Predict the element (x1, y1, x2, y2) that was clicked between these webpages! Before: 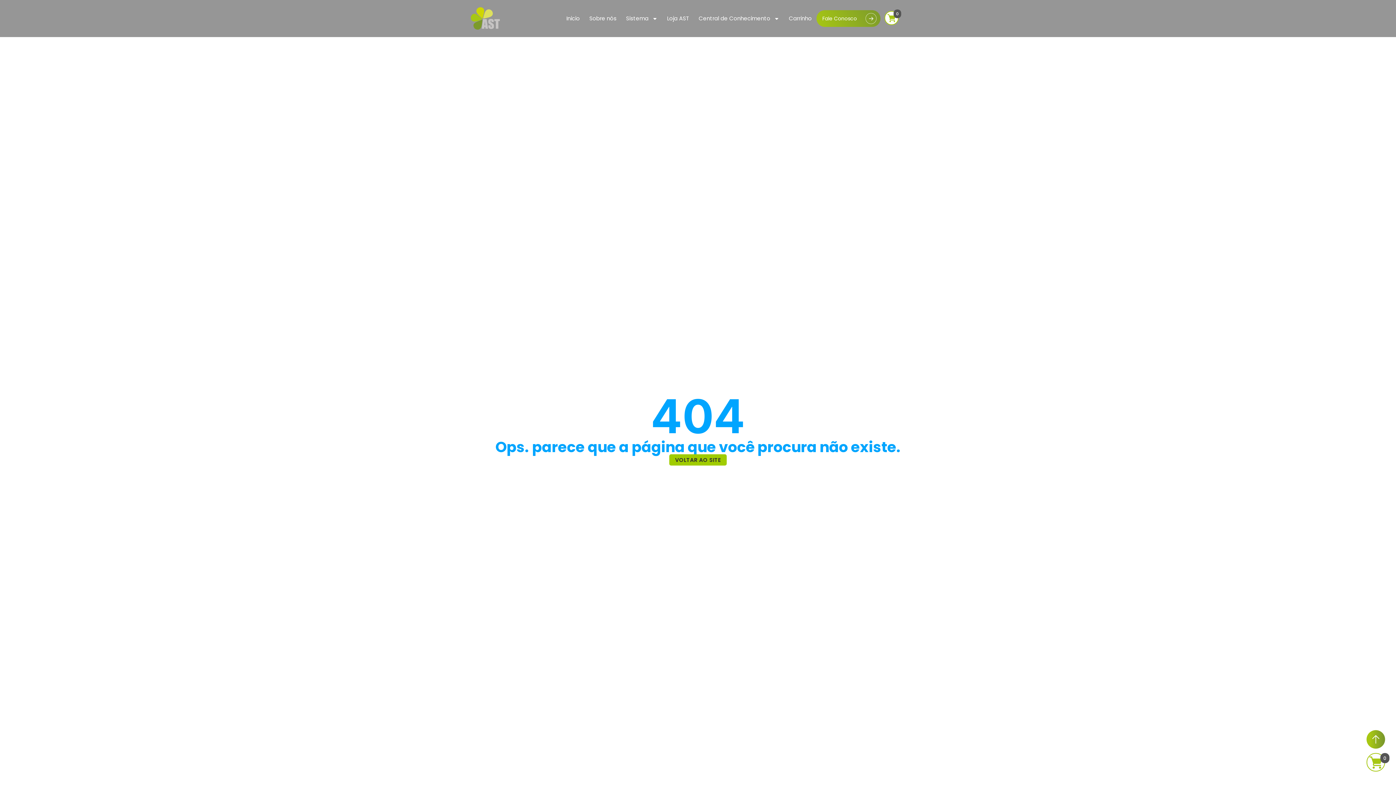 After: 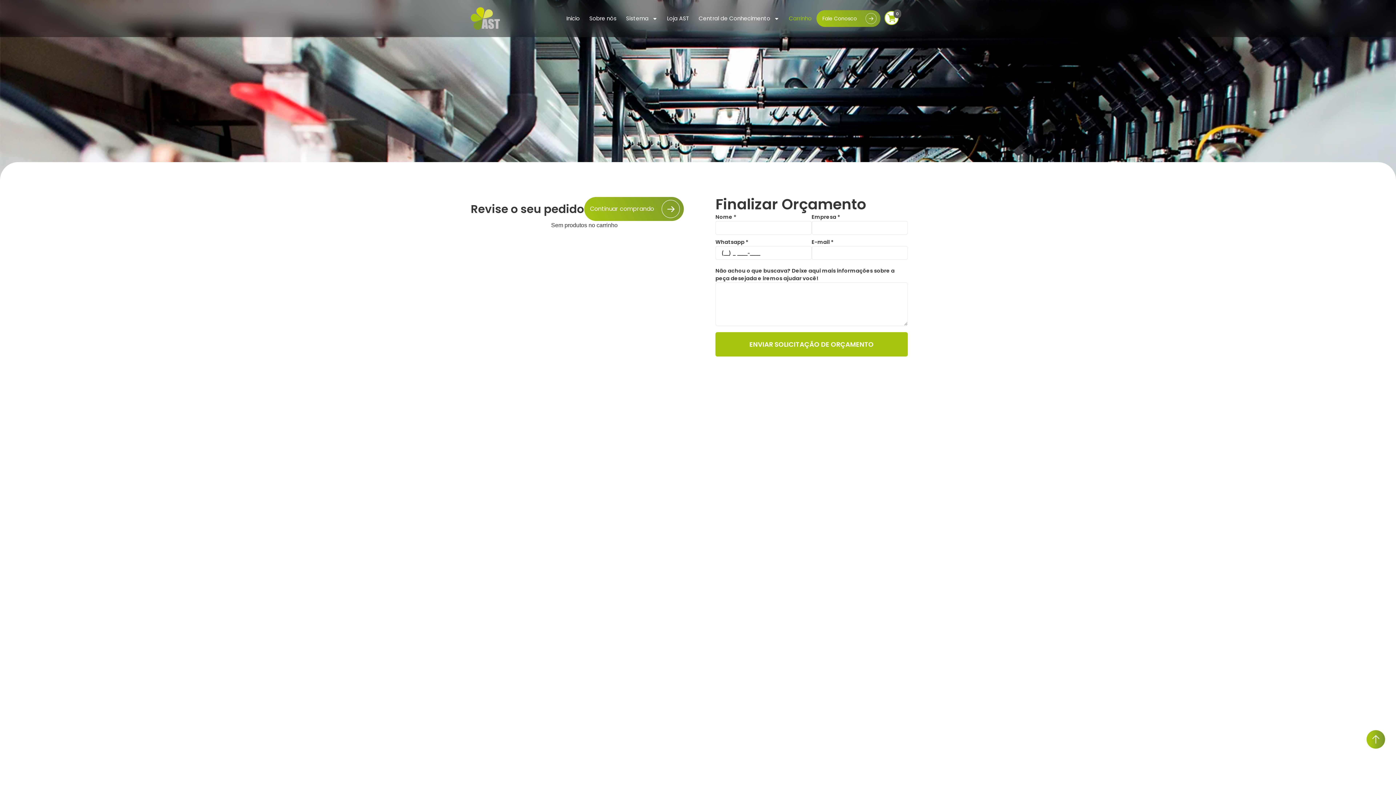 Action: bbox: (784, 14, 816, 22) label: Carrinho